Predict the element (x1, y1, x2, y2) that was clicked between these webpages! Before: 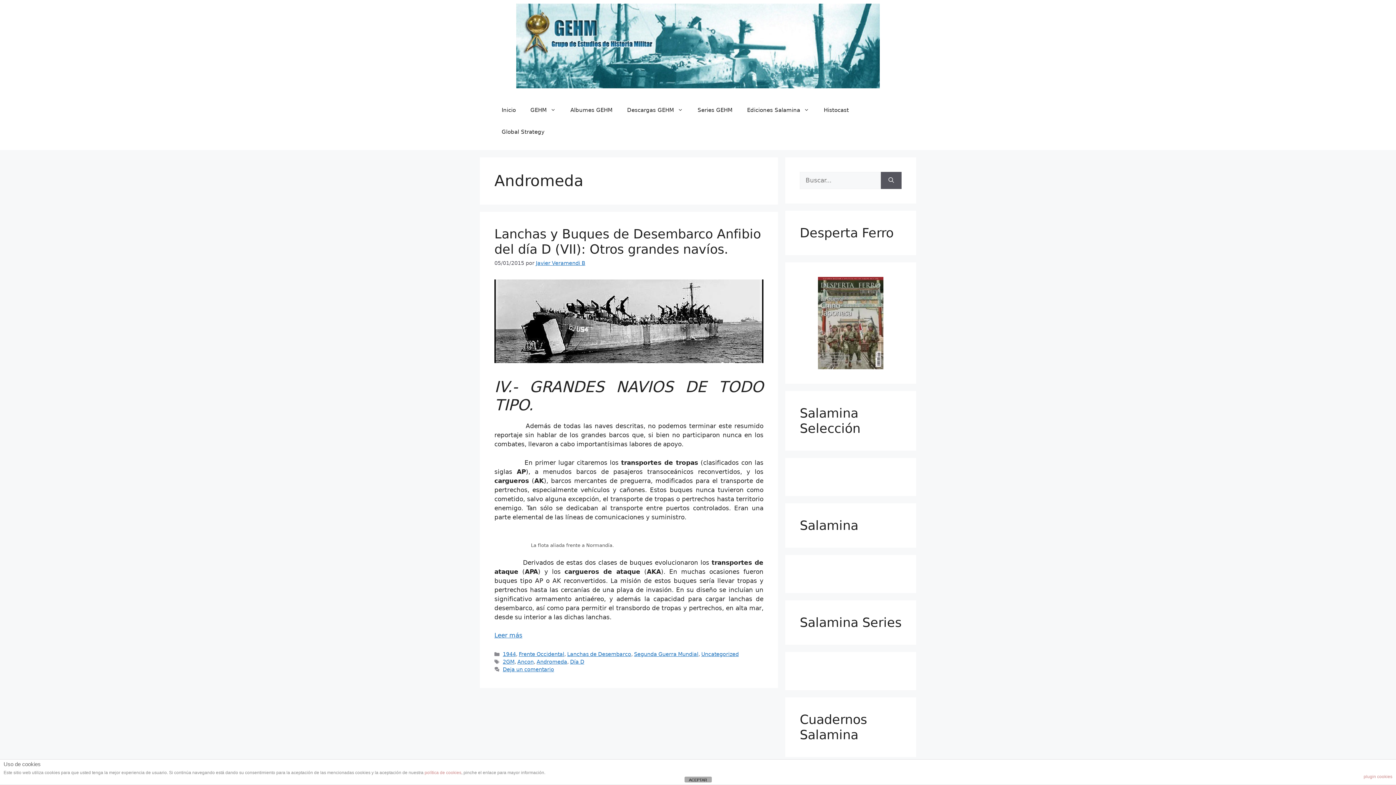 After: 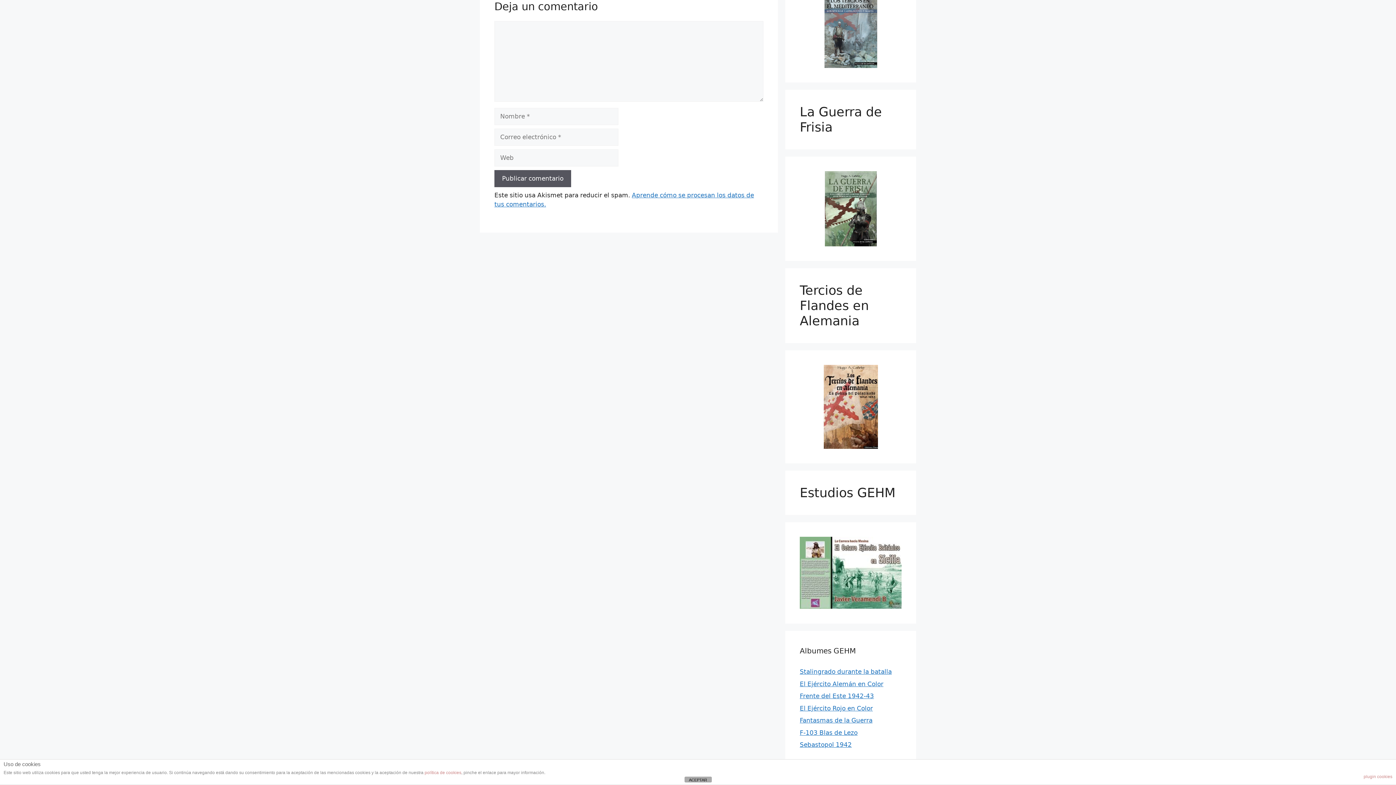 Action: bbox: (502, 667, 554, 672) label: Deja un comentario